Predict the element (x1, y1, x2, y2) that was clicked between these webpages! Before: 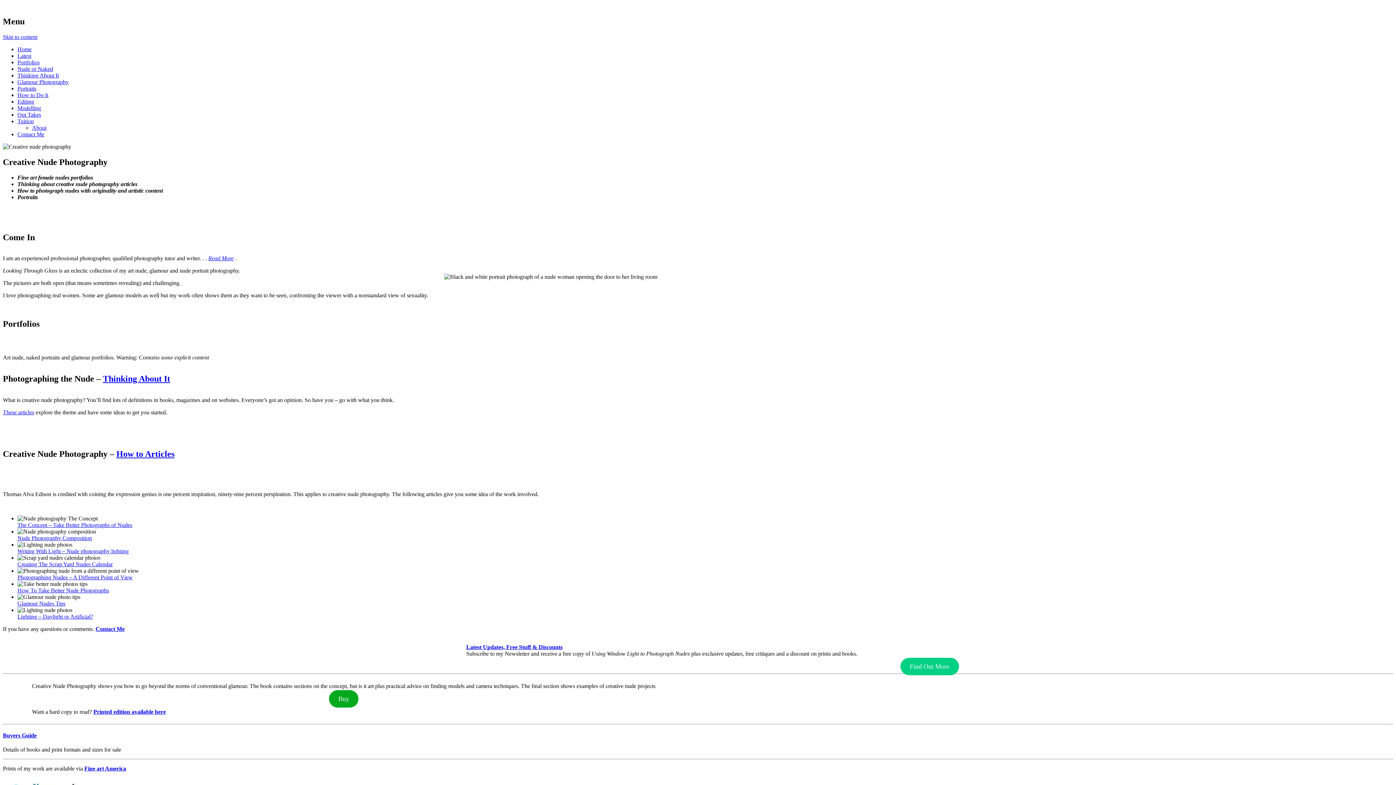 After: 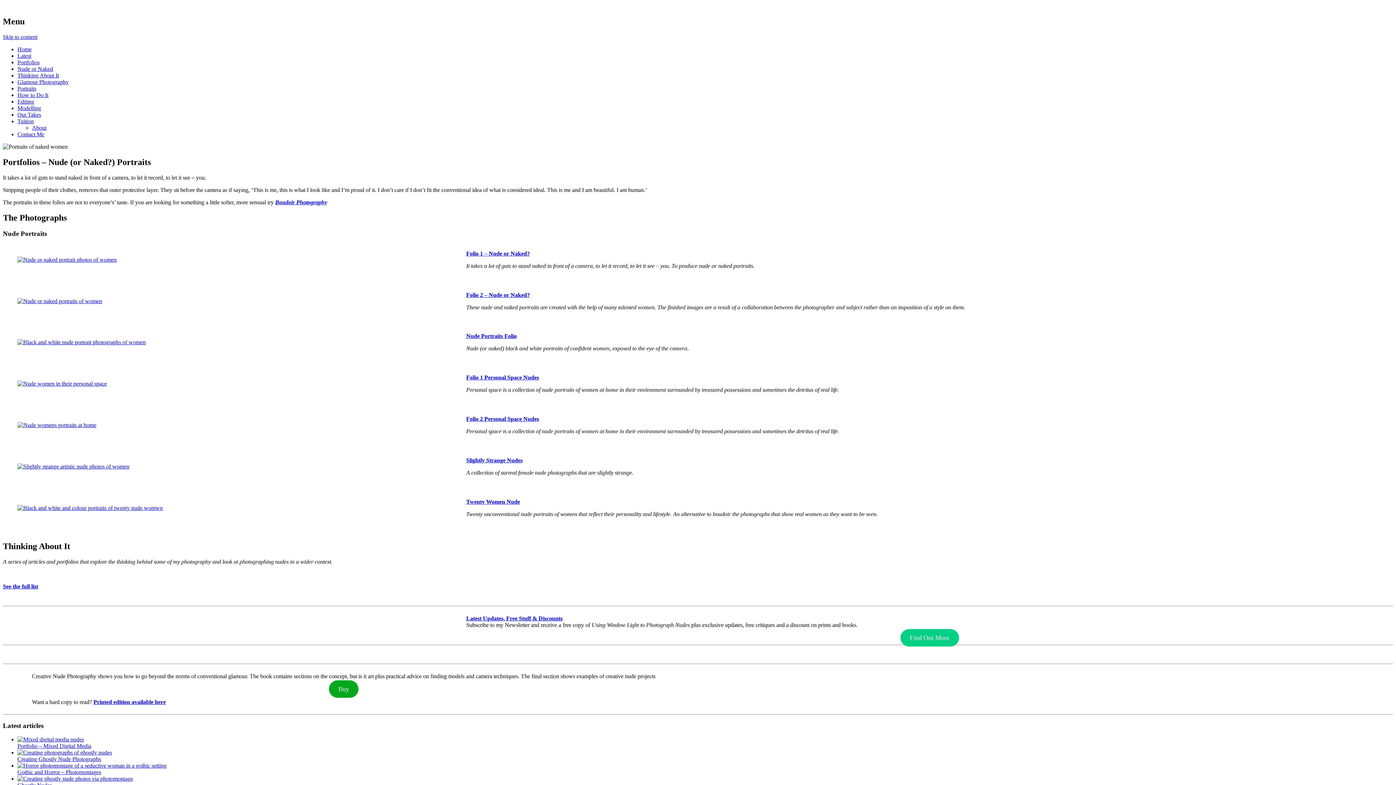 Action: bbox: (17, 65, 53, 71) label: Nude or Naked